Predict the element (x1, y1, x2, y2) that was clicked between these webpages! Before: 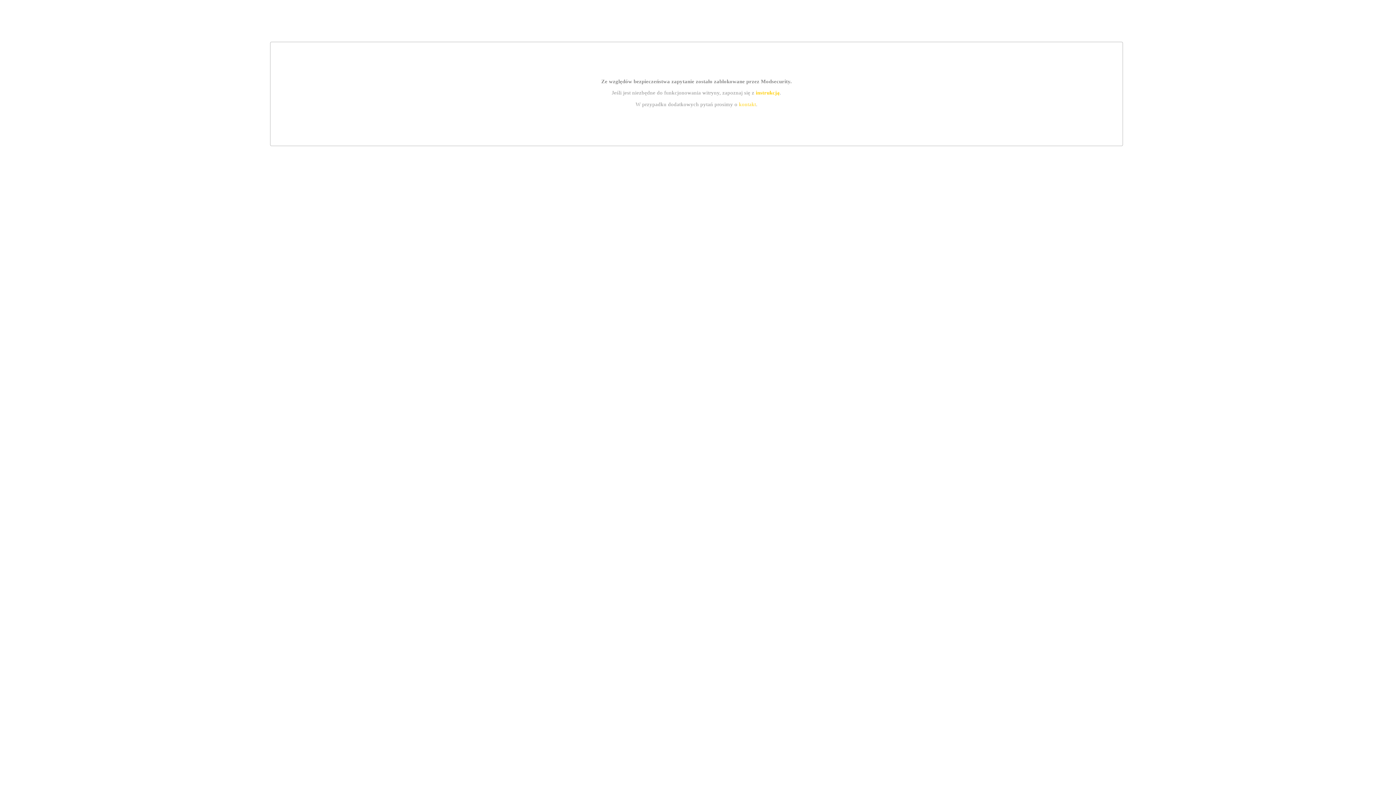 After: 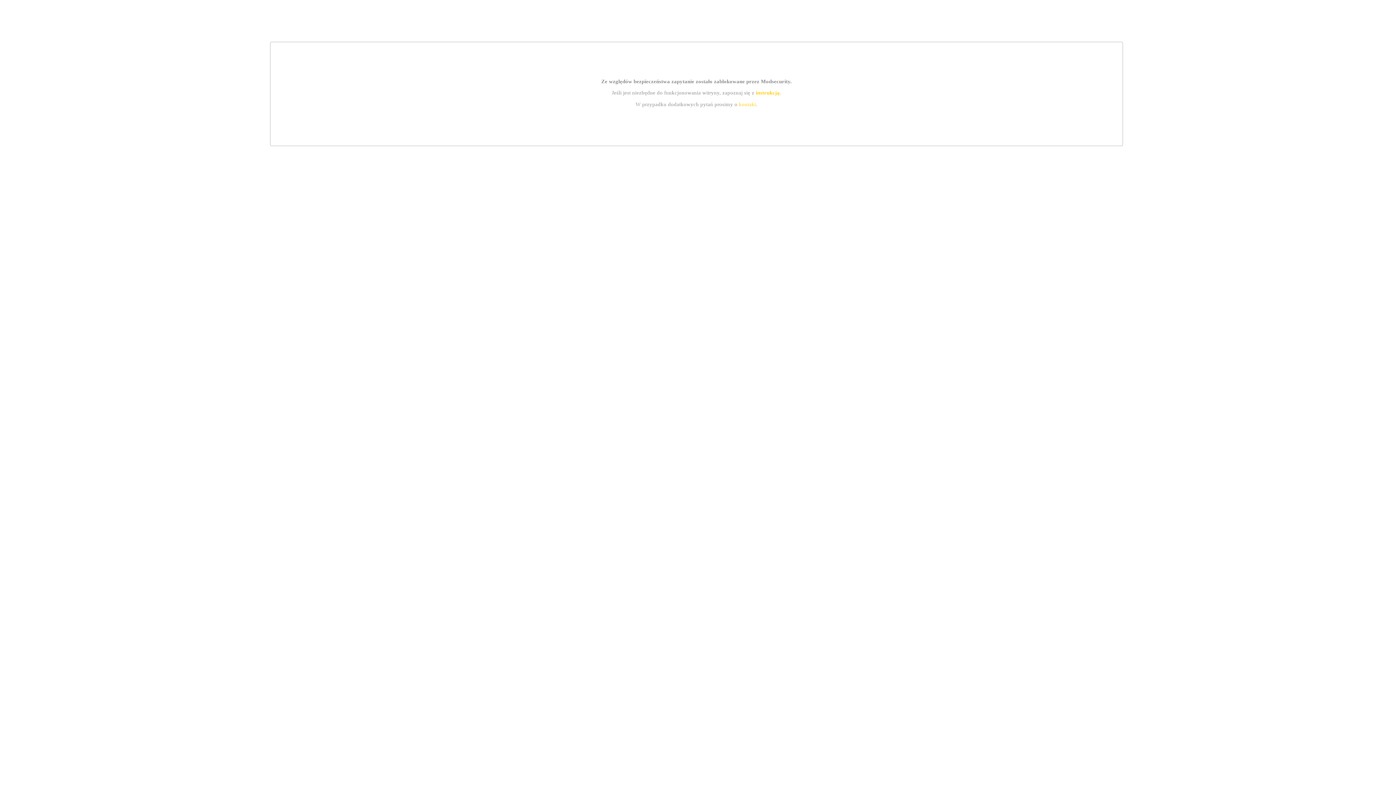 Action: label: kontakt bbox: (739, 101, 756, 107)